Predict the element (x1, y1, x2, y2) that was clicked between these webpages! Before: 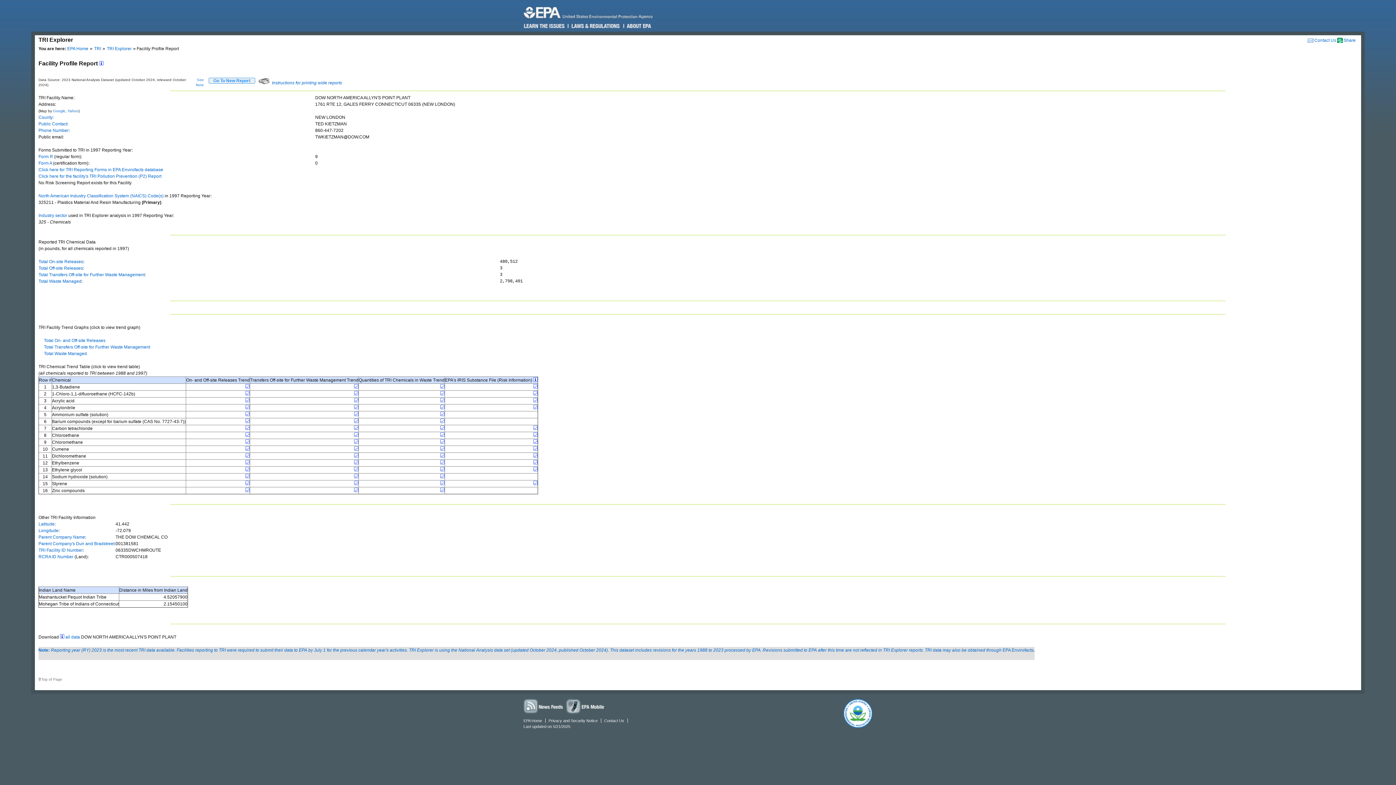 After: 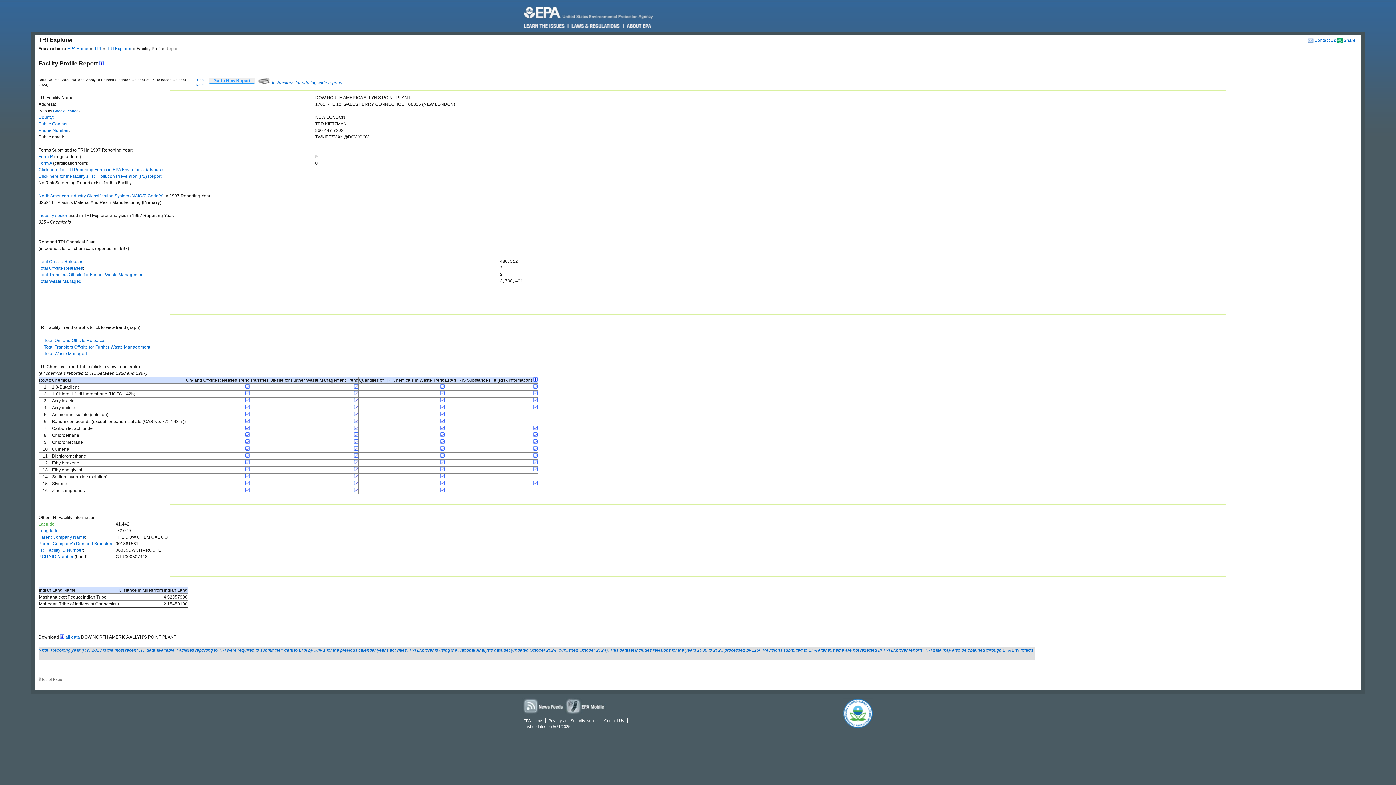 Action: bbox: (38, 521, 54, 526) label: Latitude